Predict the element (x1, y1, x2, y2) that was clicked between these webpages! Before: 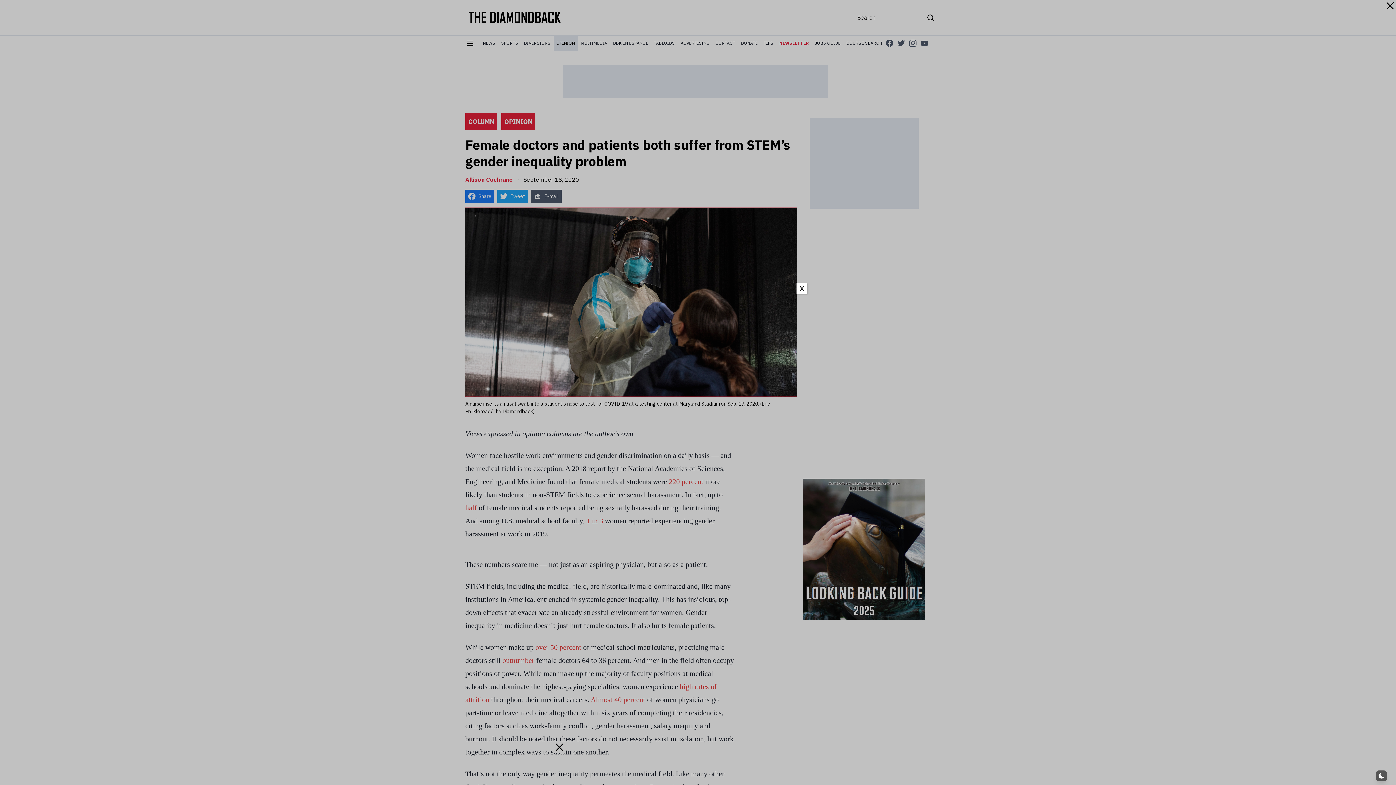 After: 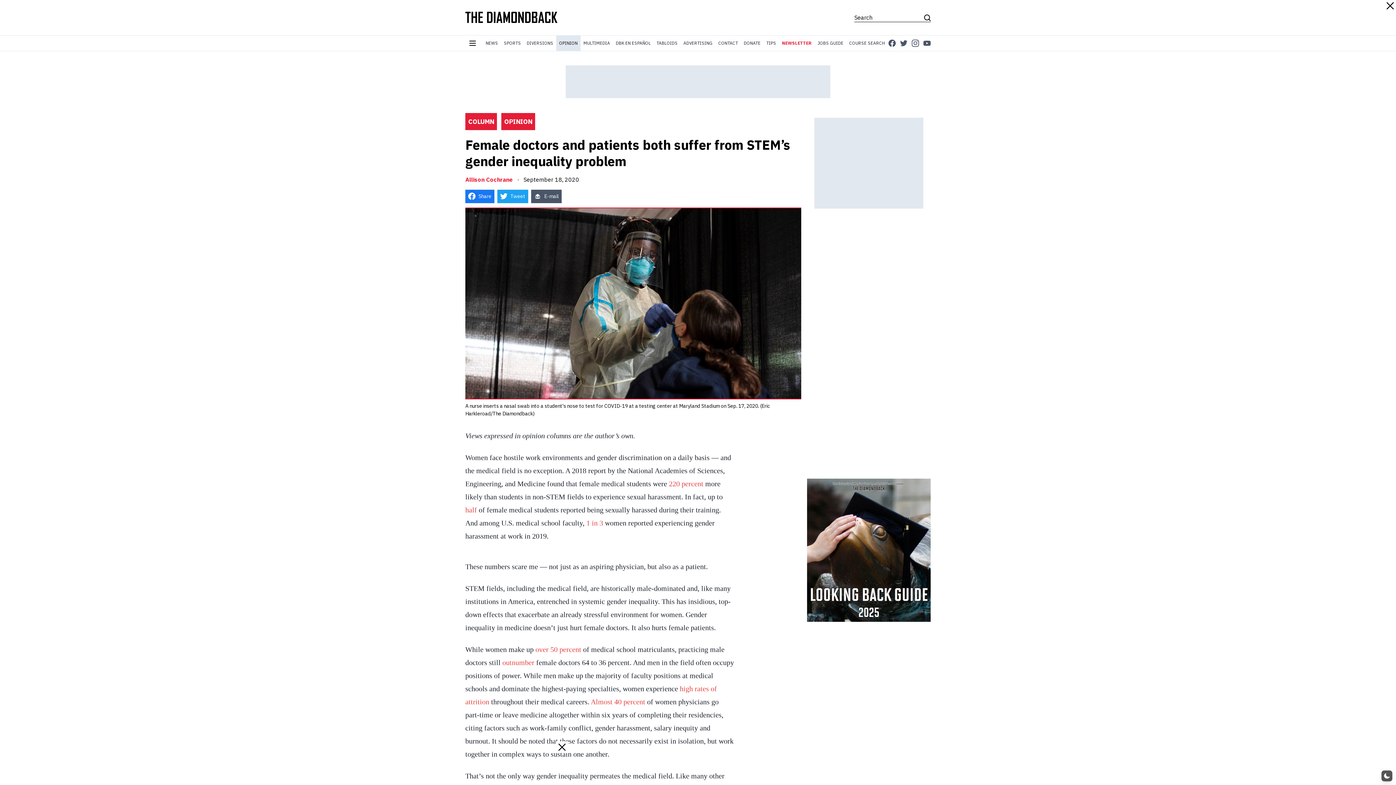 Action: bbox: (796, 283, 807, 294) label: Close